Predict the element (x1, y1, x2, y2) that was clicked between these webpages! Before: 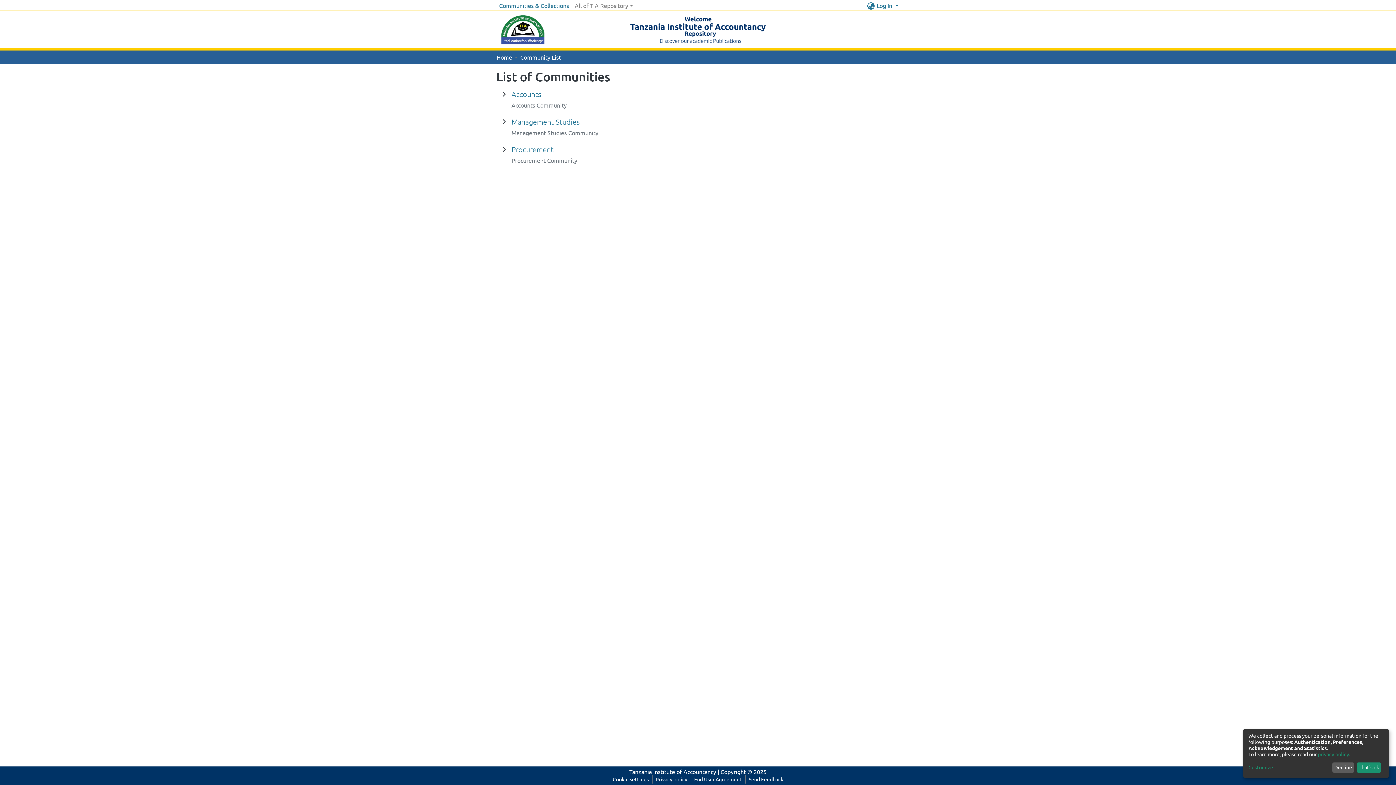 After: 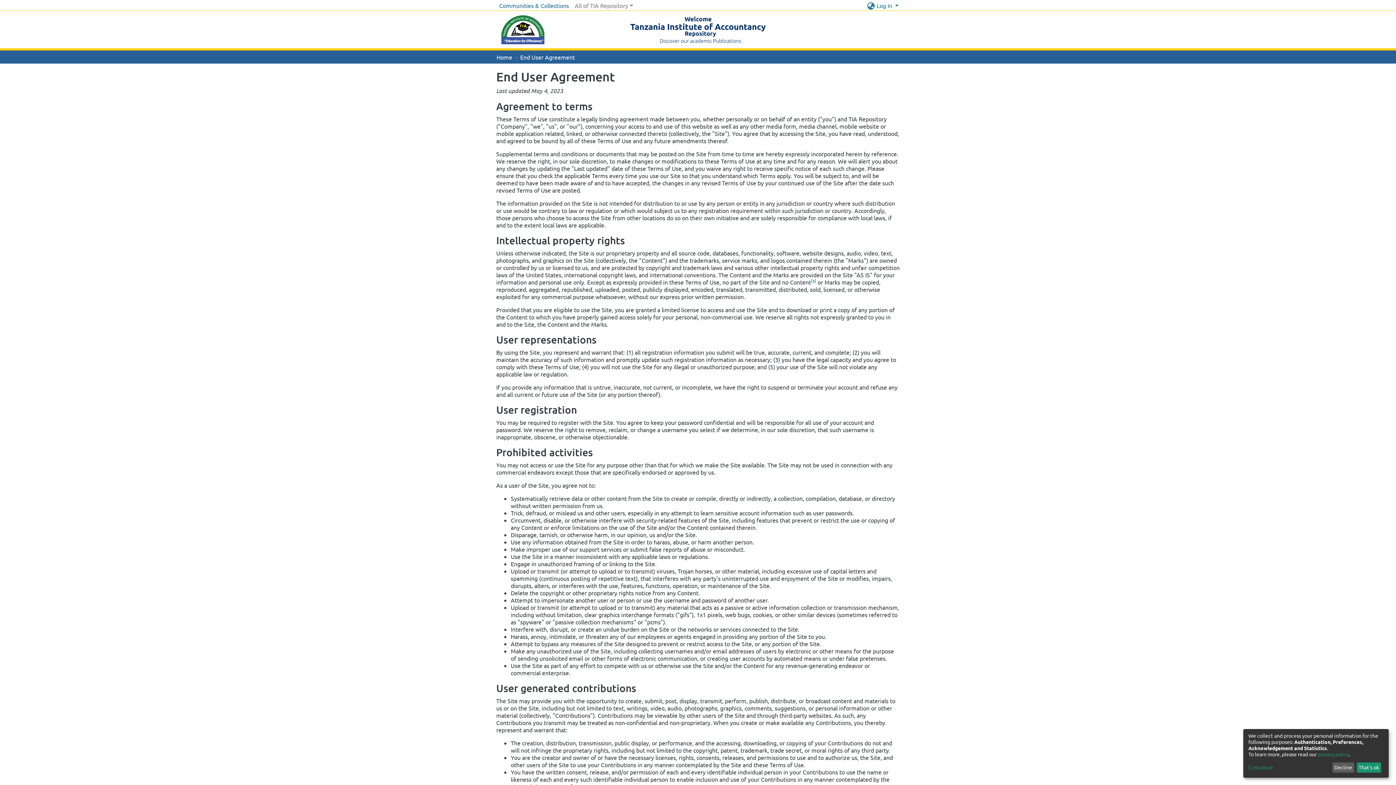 Action: label: End User Agreement bbox: (711, 775, 766, 784)